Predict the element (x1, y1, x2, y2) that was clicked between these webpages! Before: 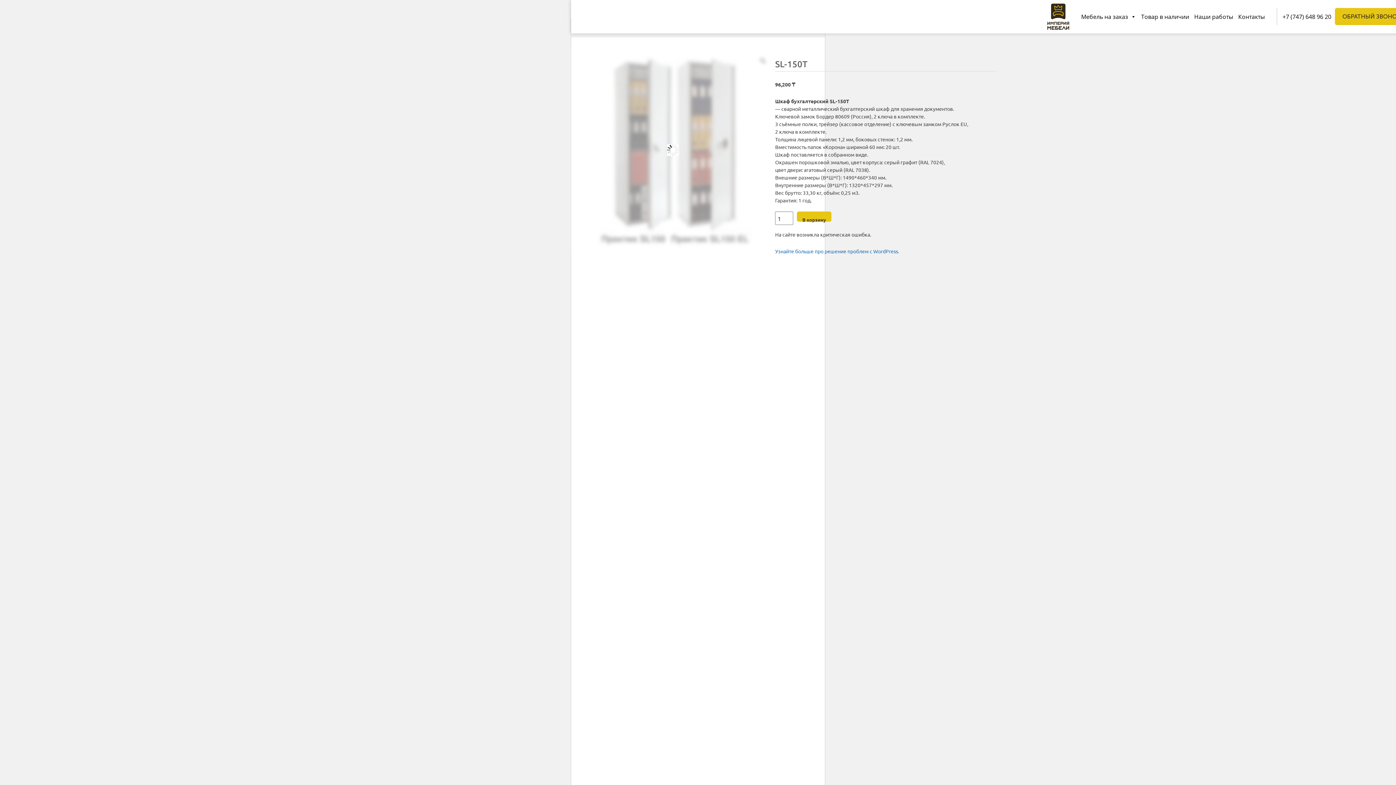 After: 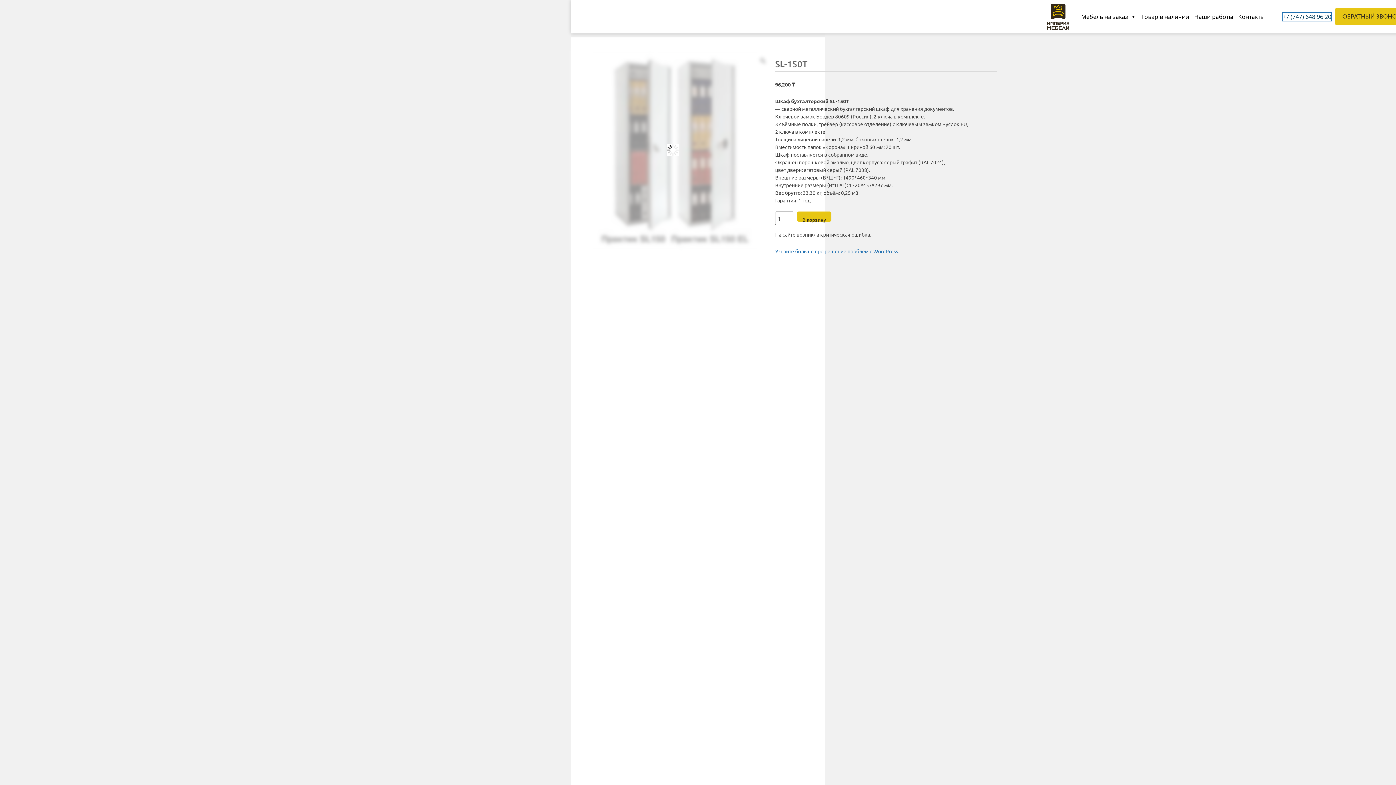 Action: bbox: (1282, 12, 1331, 20) label: +7 (747) 648 96 20